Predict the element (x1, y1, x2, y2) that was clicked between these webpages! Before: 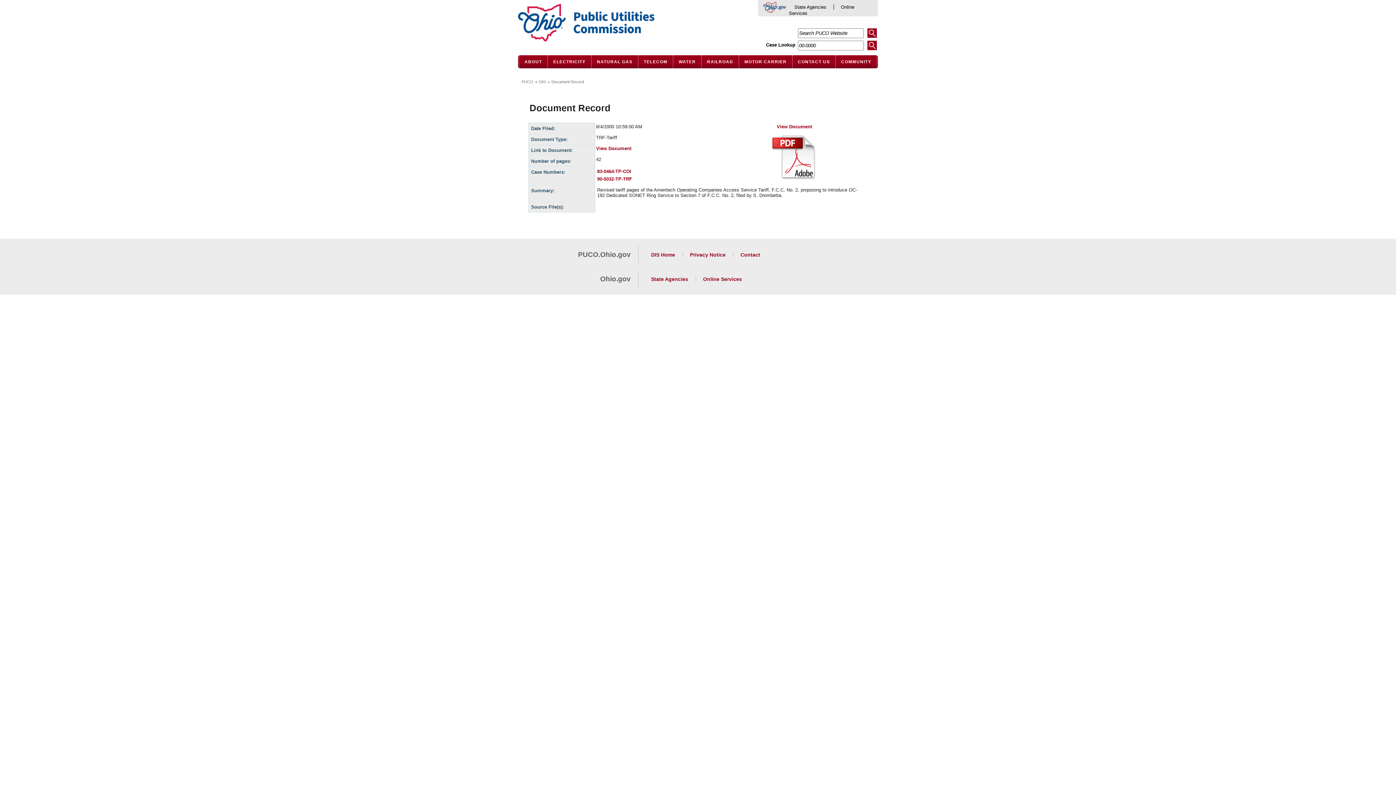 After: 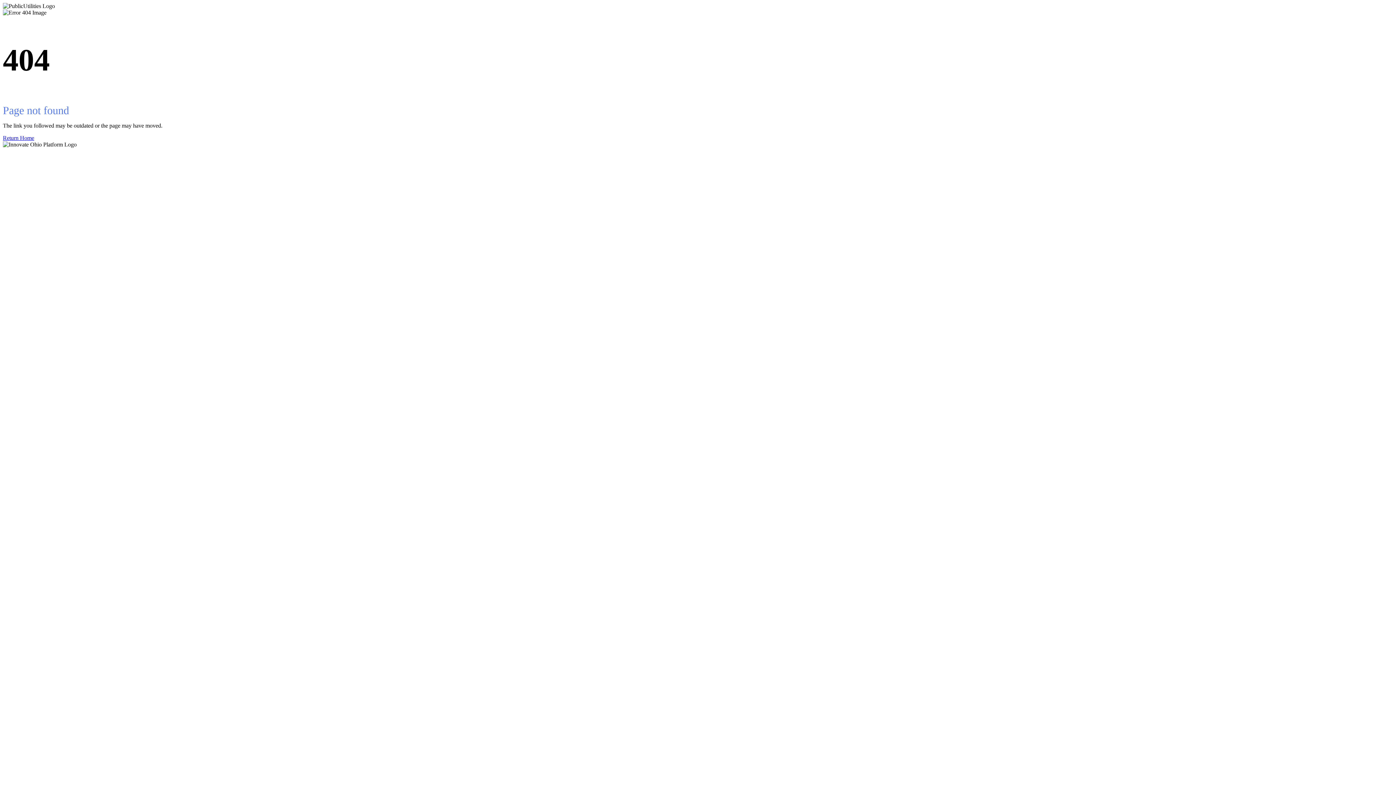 Action: bbox: (548, 55, 591, 68) label: ELECTRICITY